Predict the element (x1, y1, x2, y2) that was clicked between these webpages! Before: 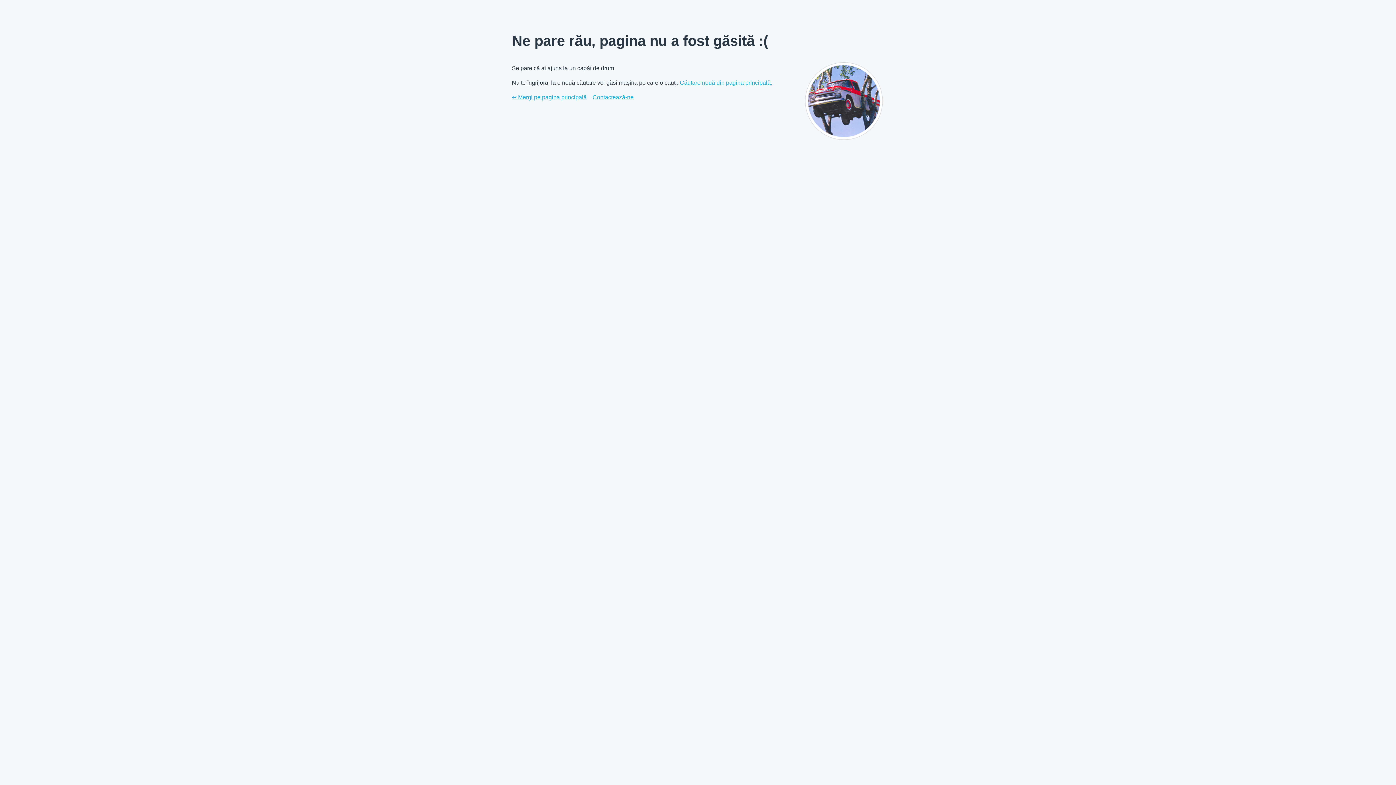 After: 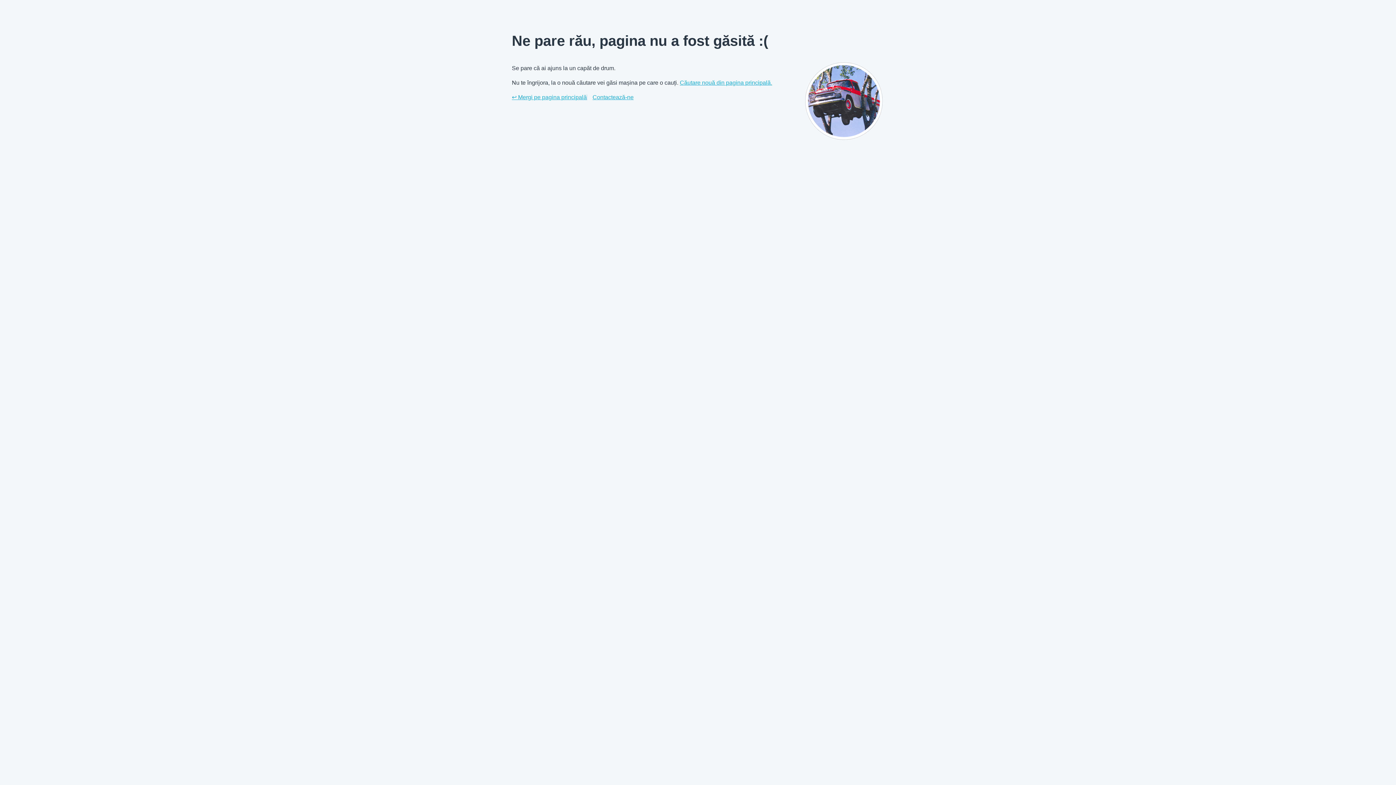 Action: bbox: (592, 93, 633, 101) label: Contactează-ne